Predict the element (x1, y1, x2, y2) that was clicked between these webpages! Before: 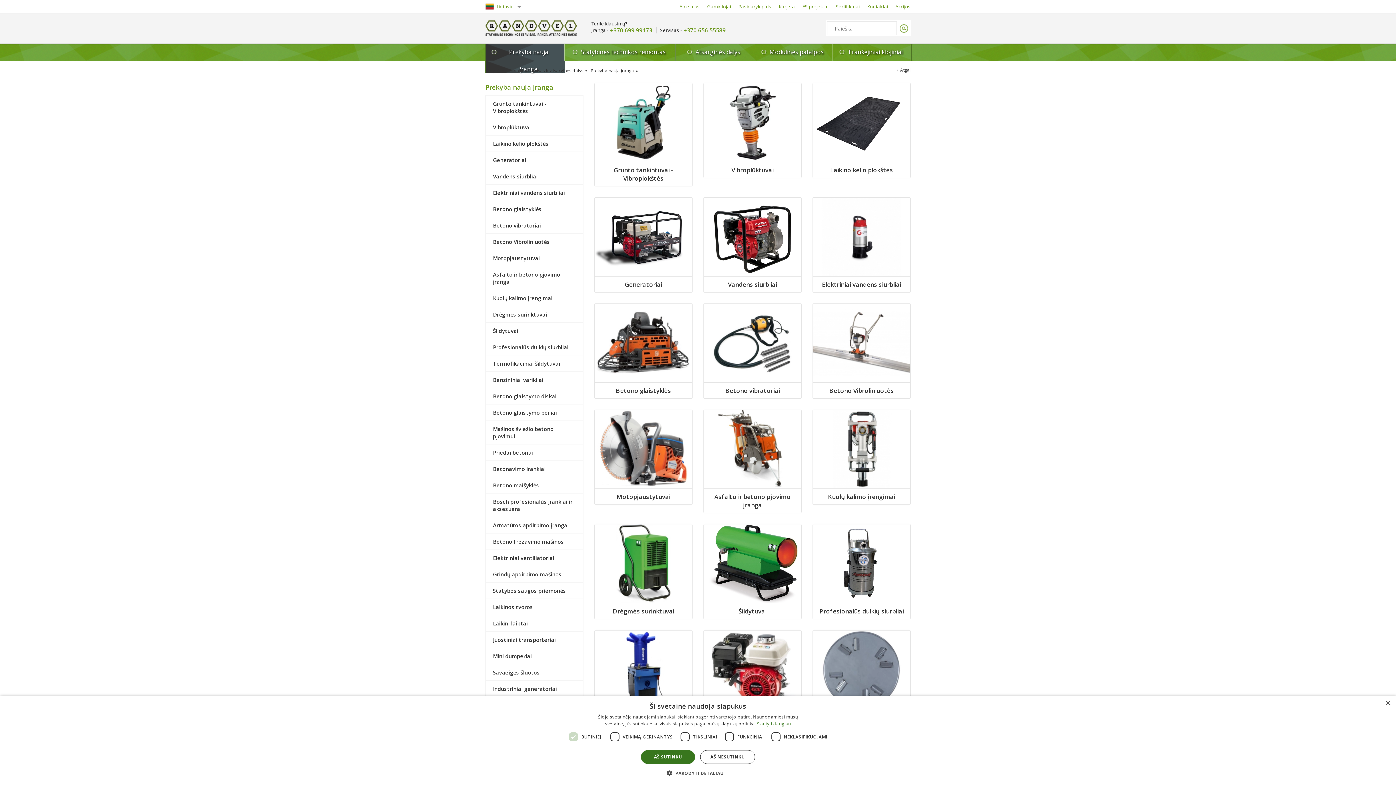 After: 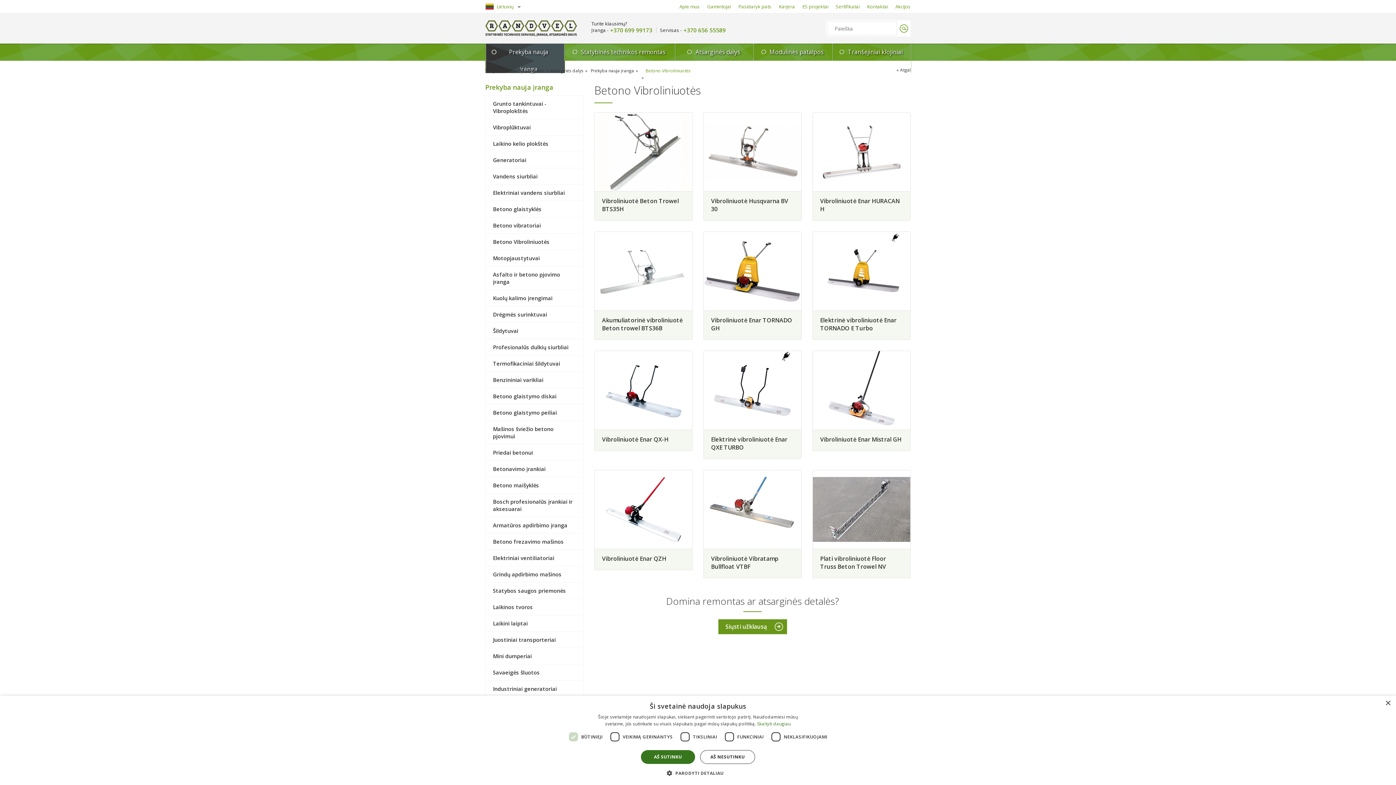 Action: label: Betono Vibroliniuotės bbox: (813, 382, 910, 398)